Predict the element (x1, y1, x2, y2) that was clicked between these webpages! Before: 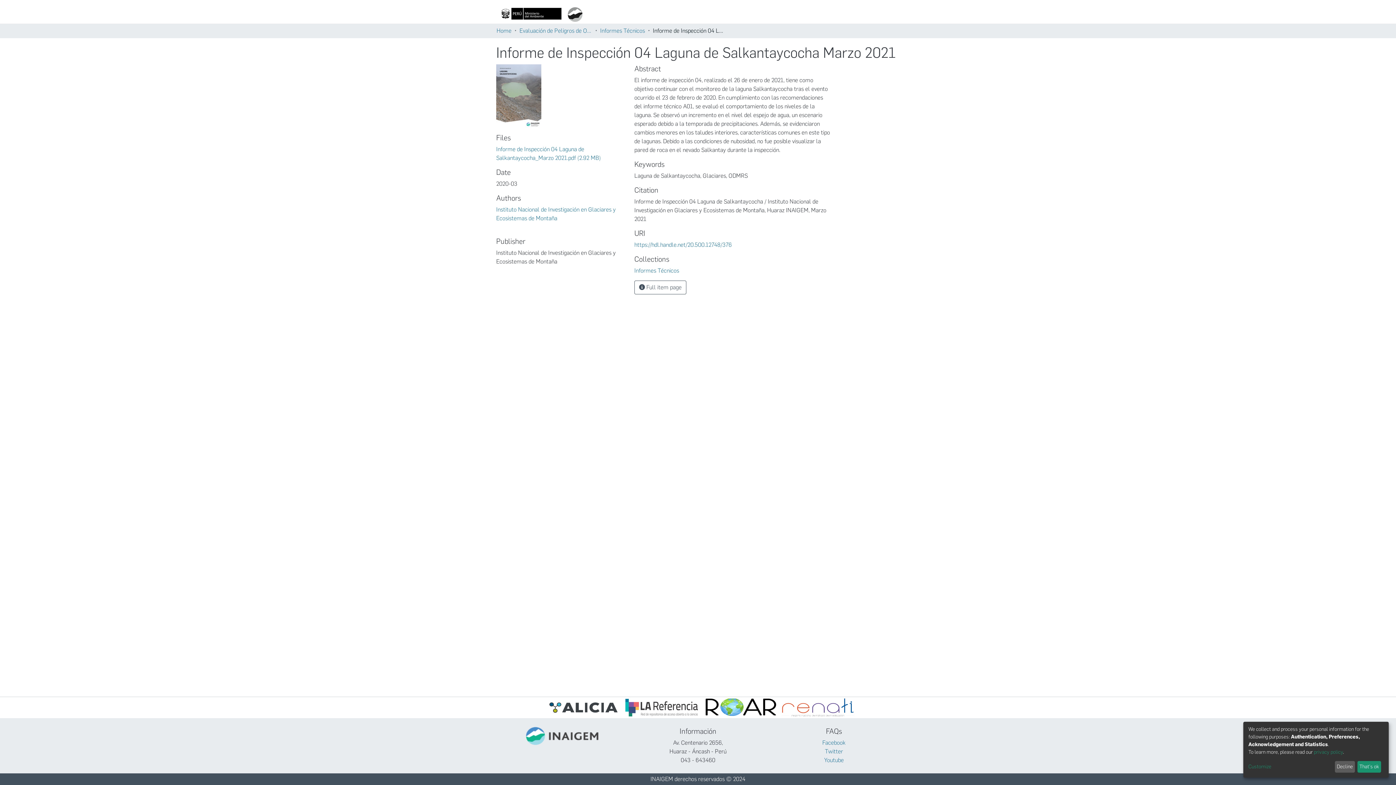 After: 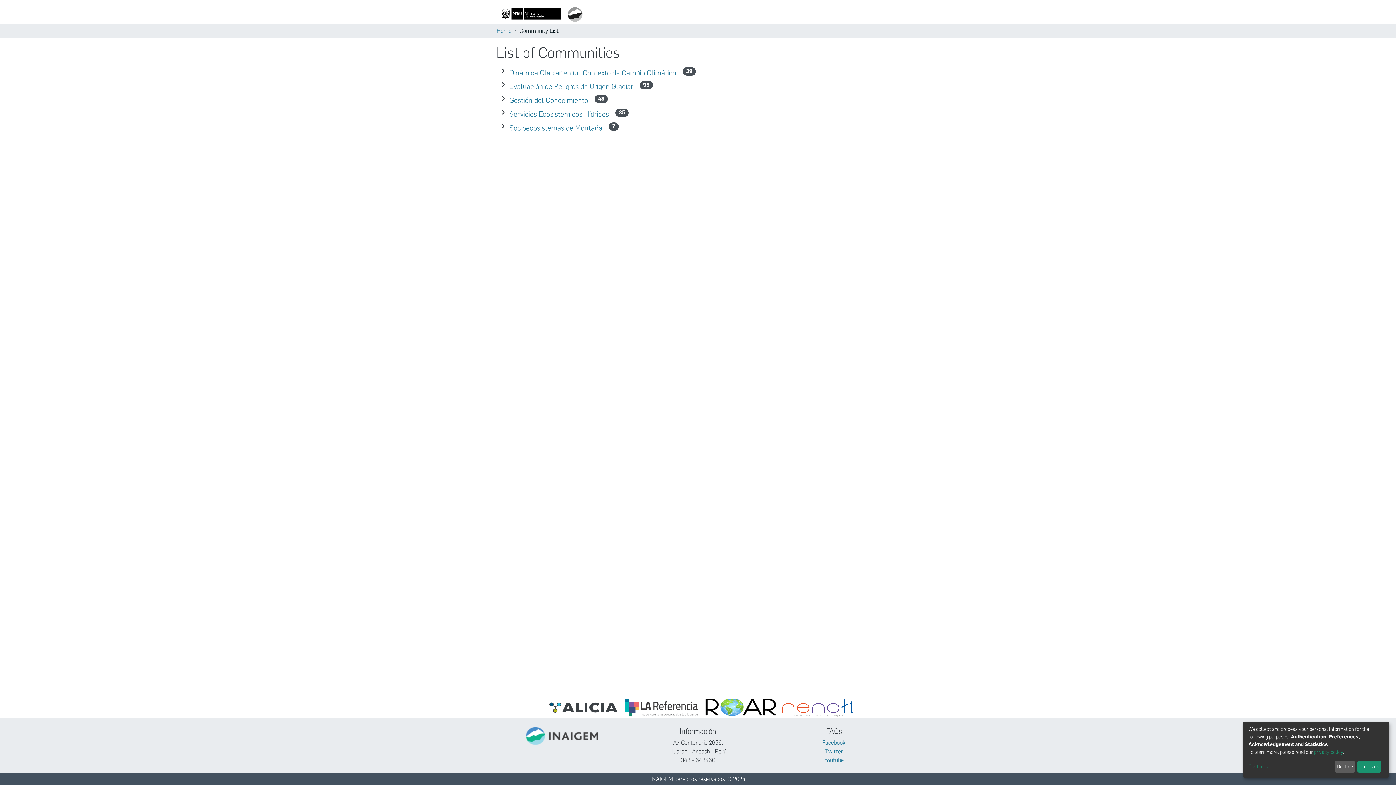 Action: bbox: (701, 8, 732, 20) label: Comunidades